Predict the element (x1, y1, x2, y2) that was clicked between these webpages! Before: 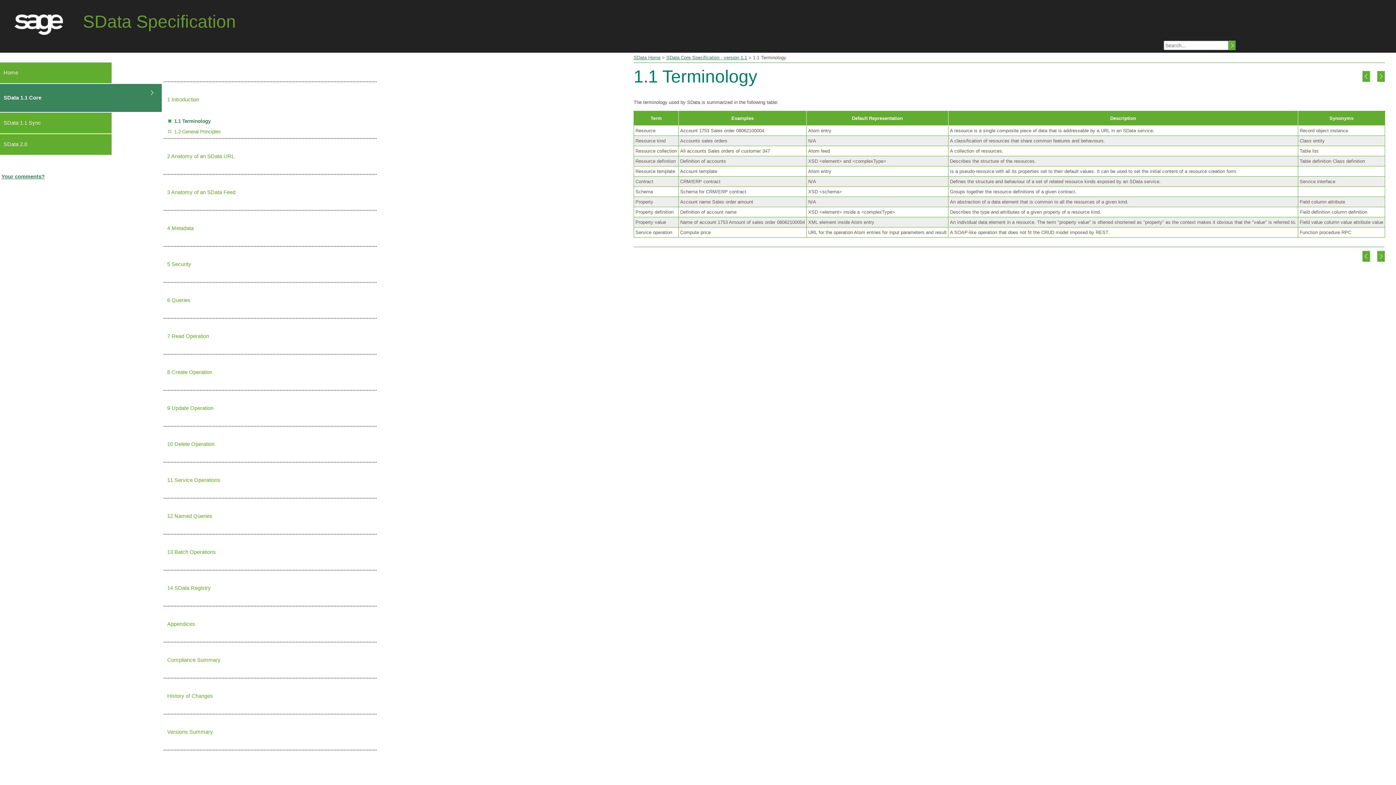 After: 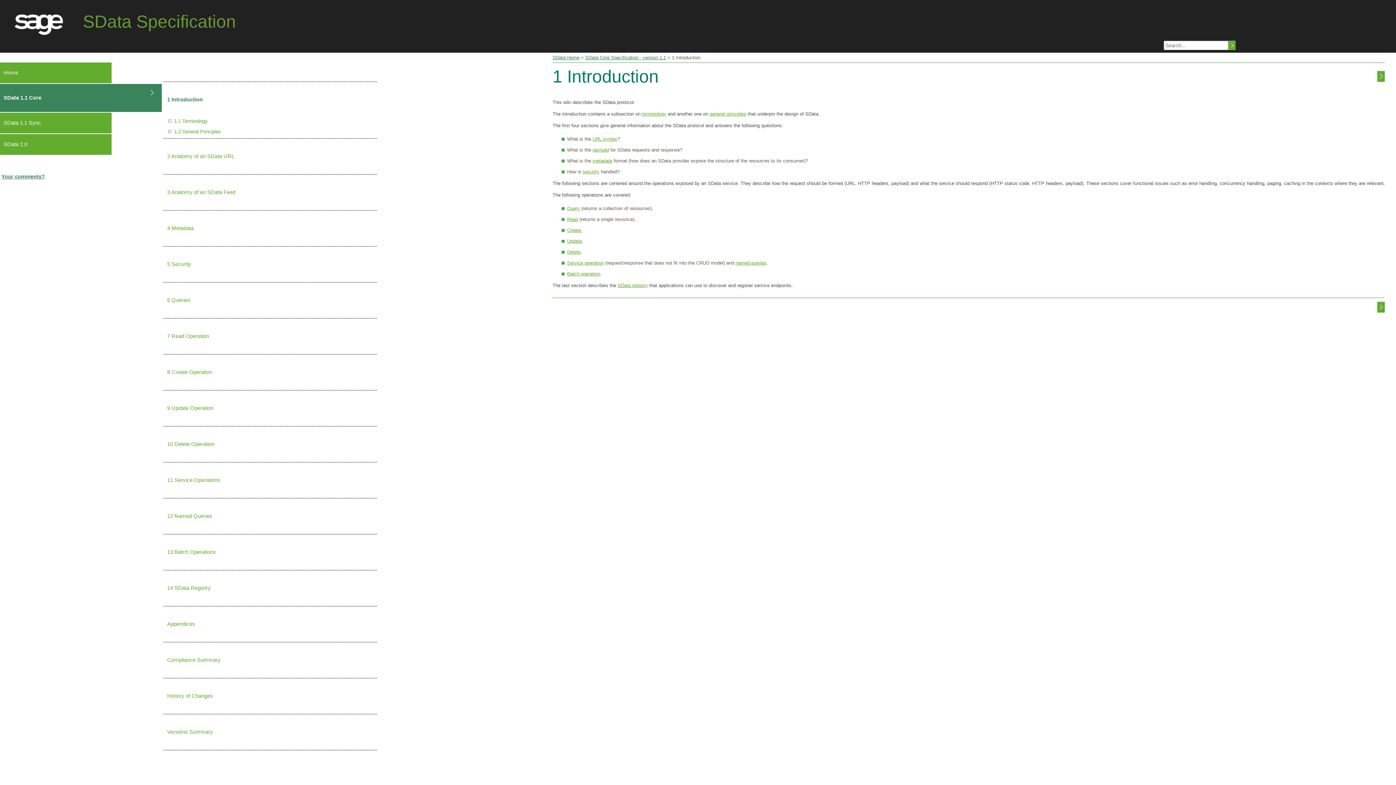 Action: bbox: (1362, 77, 1376, 82)